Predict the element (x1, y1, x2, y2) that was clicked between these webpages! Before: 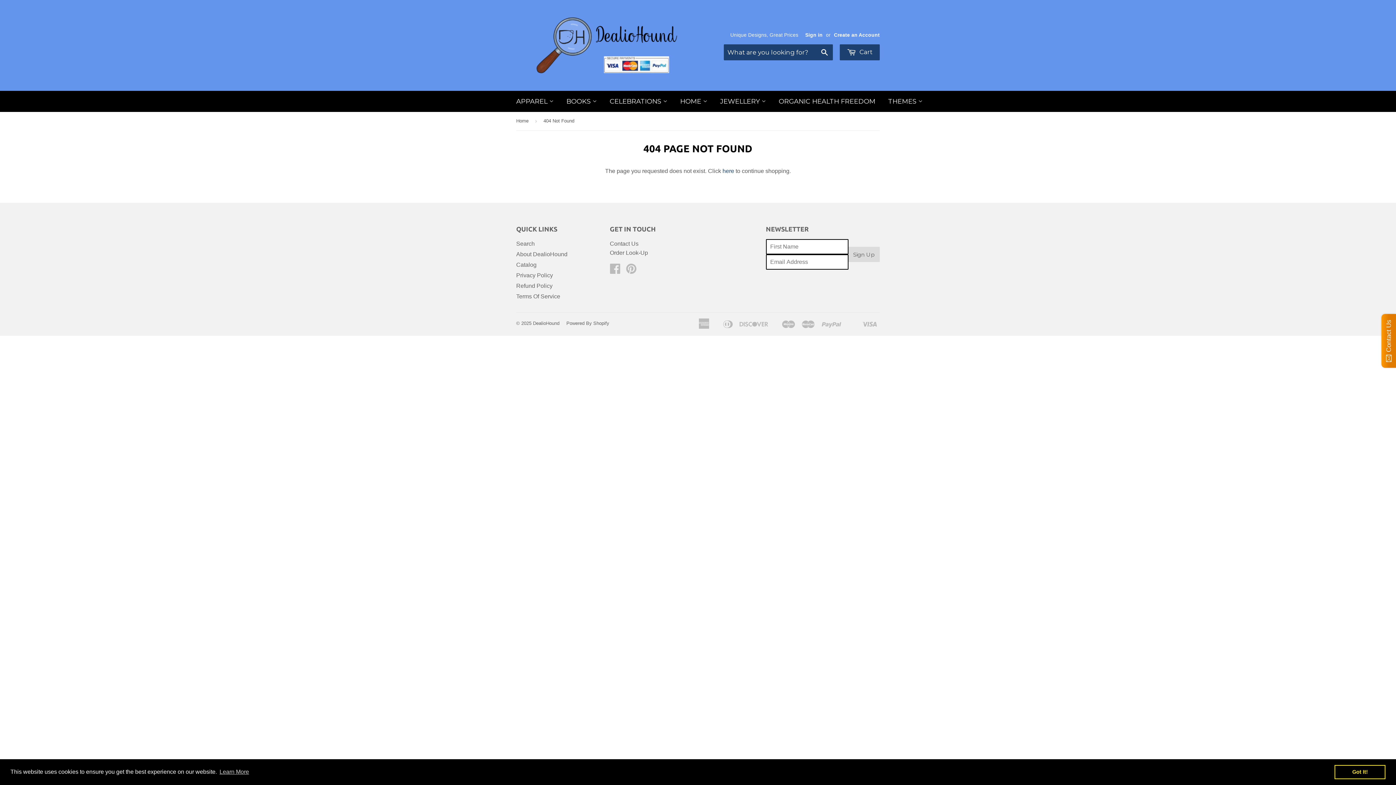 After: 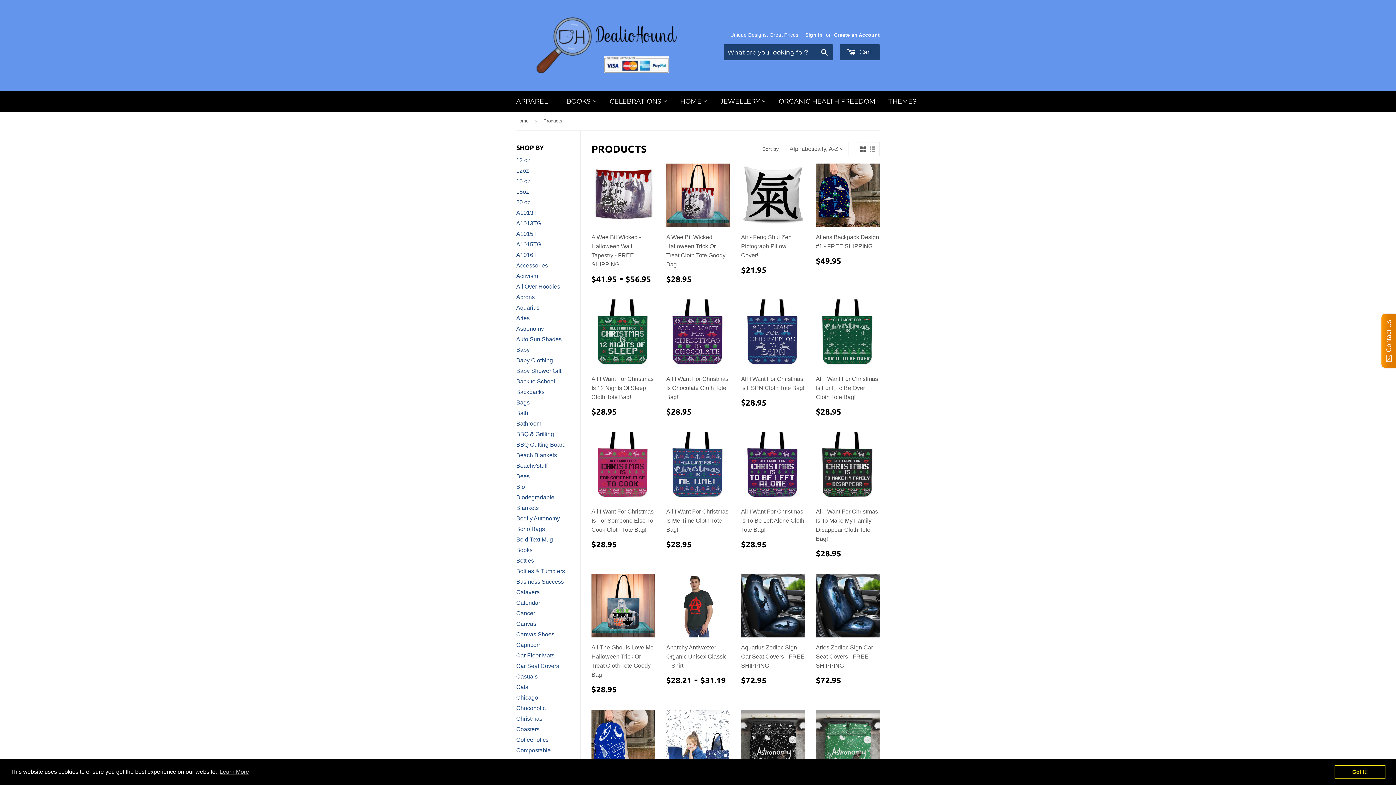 Action: bbox: (722, 168, 734, 174) label: here